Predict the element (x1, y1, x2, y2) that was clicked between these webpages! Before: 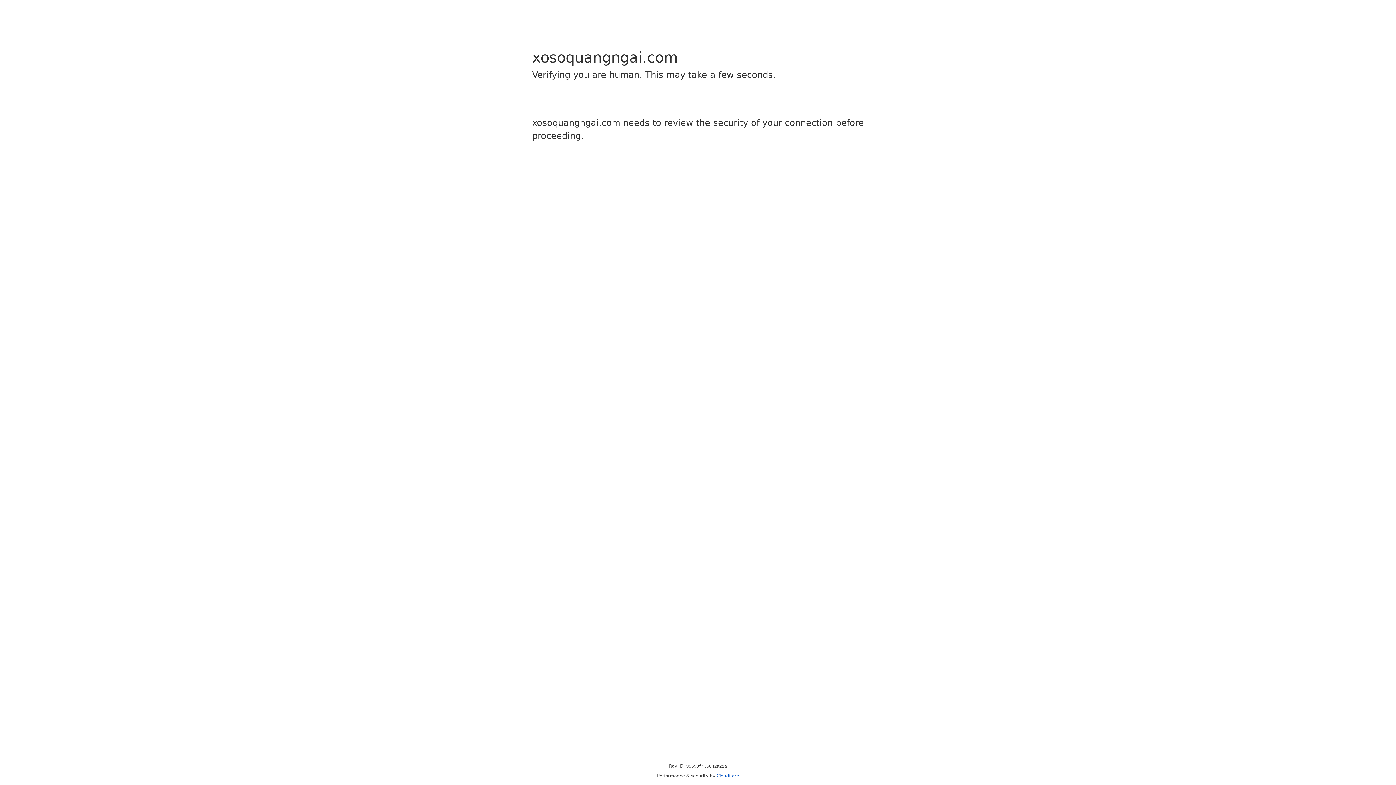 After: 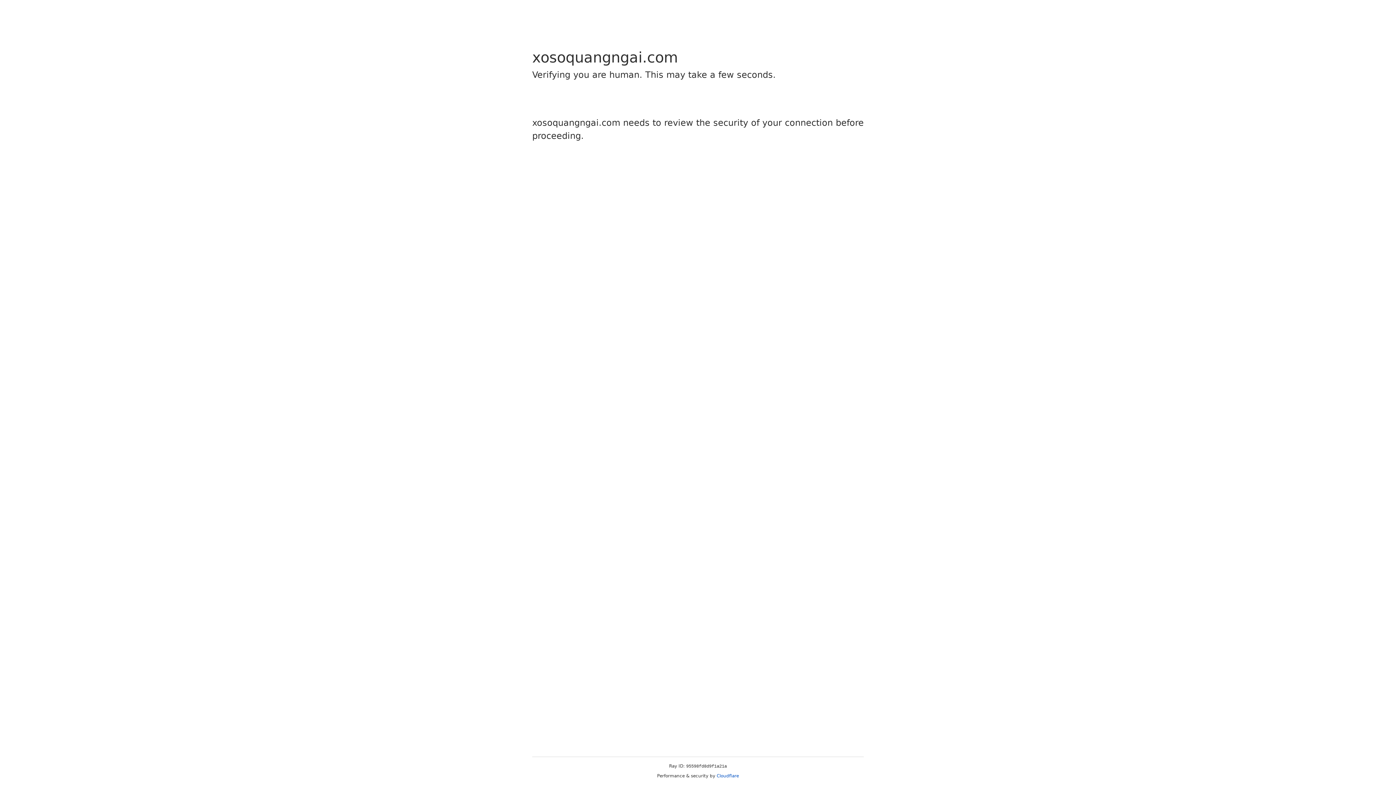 Action: bbox: (716, 773, 739, 778) label: Cloudflare